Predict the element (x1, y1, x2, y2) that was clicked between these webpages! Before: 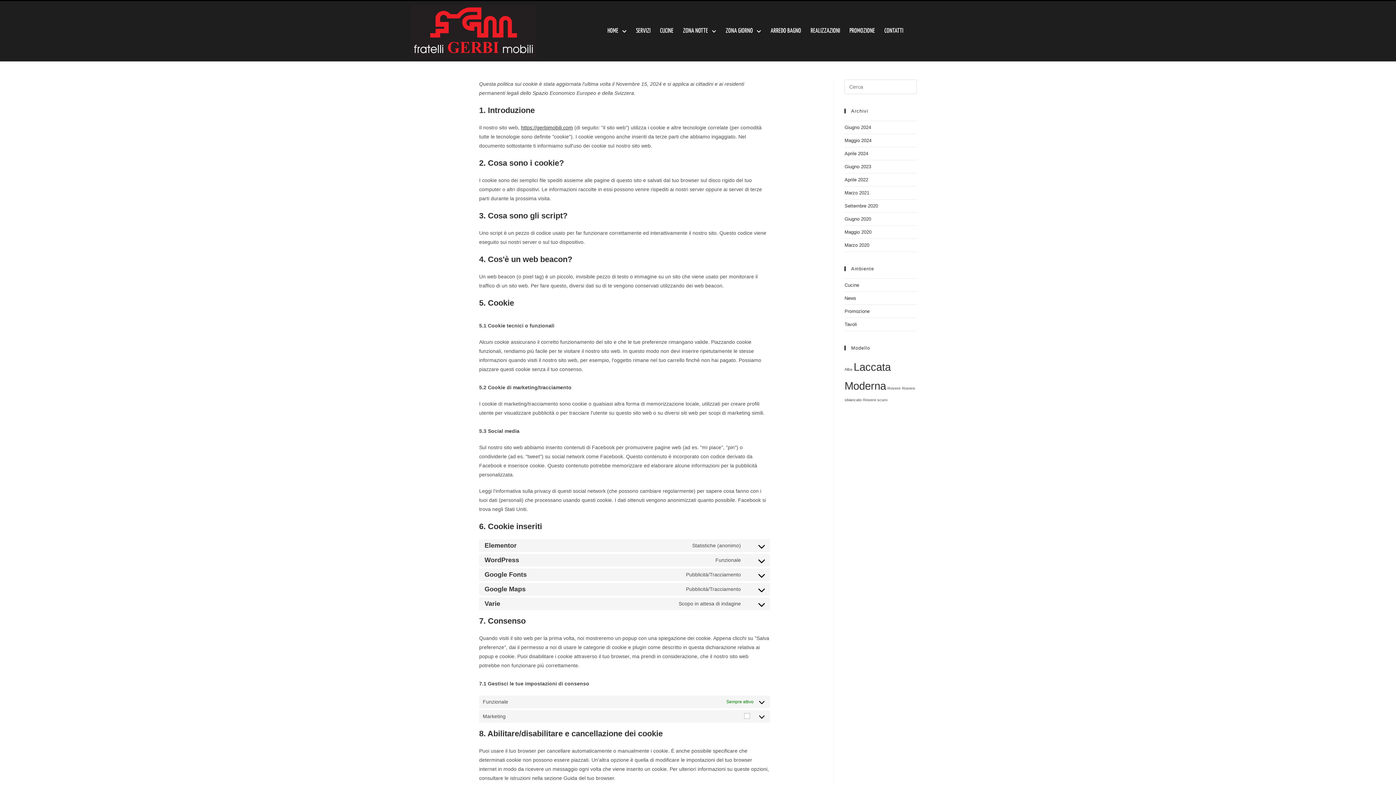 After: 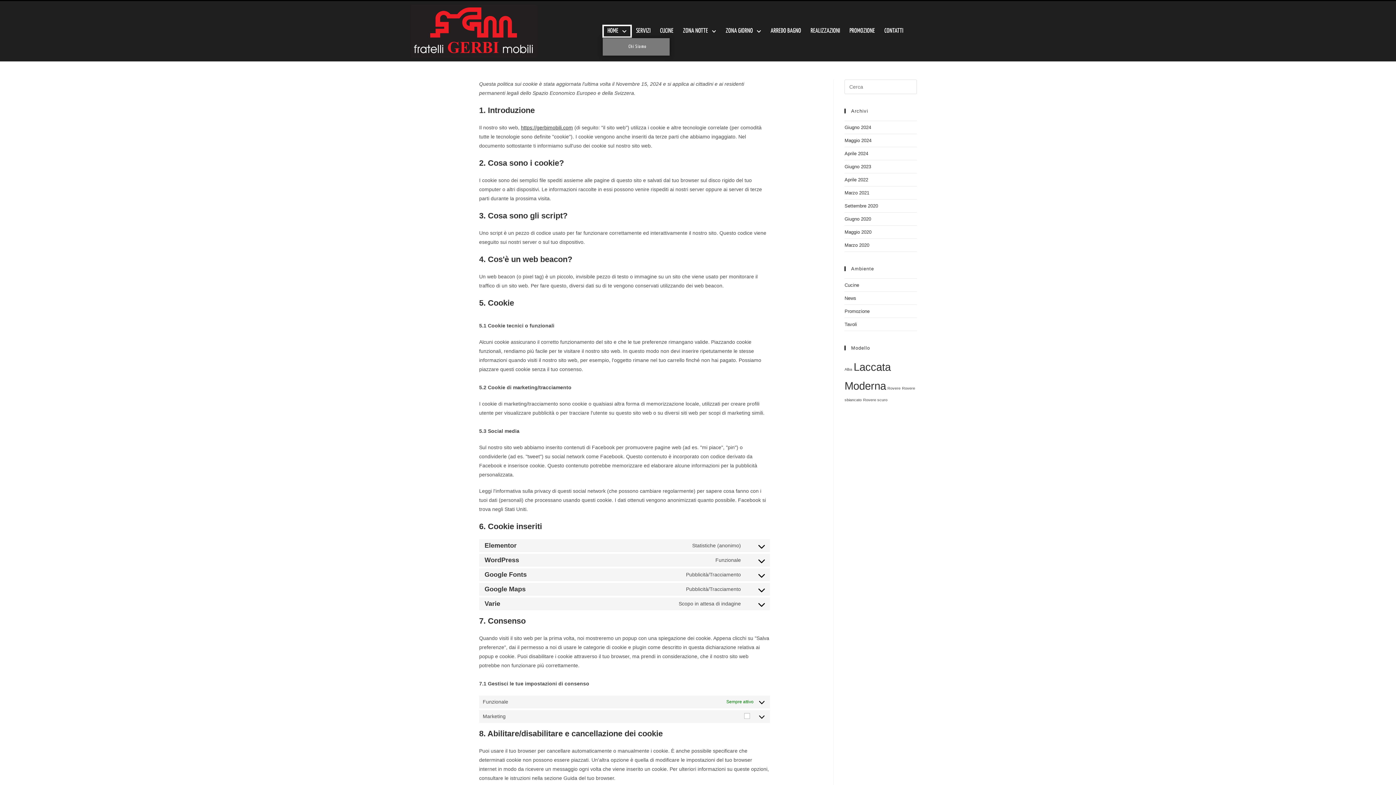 Action: bbox: (602, 25, 631, 37) label: HOME